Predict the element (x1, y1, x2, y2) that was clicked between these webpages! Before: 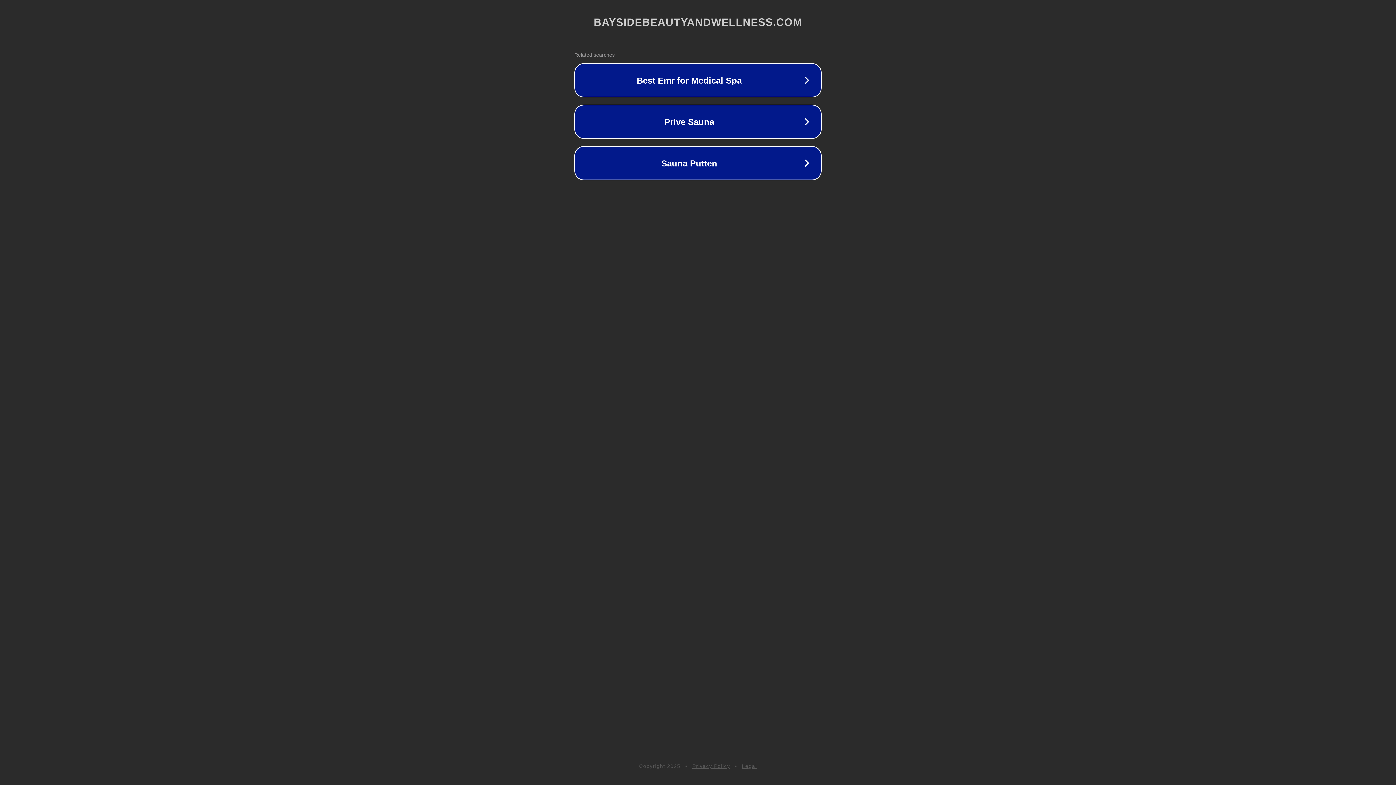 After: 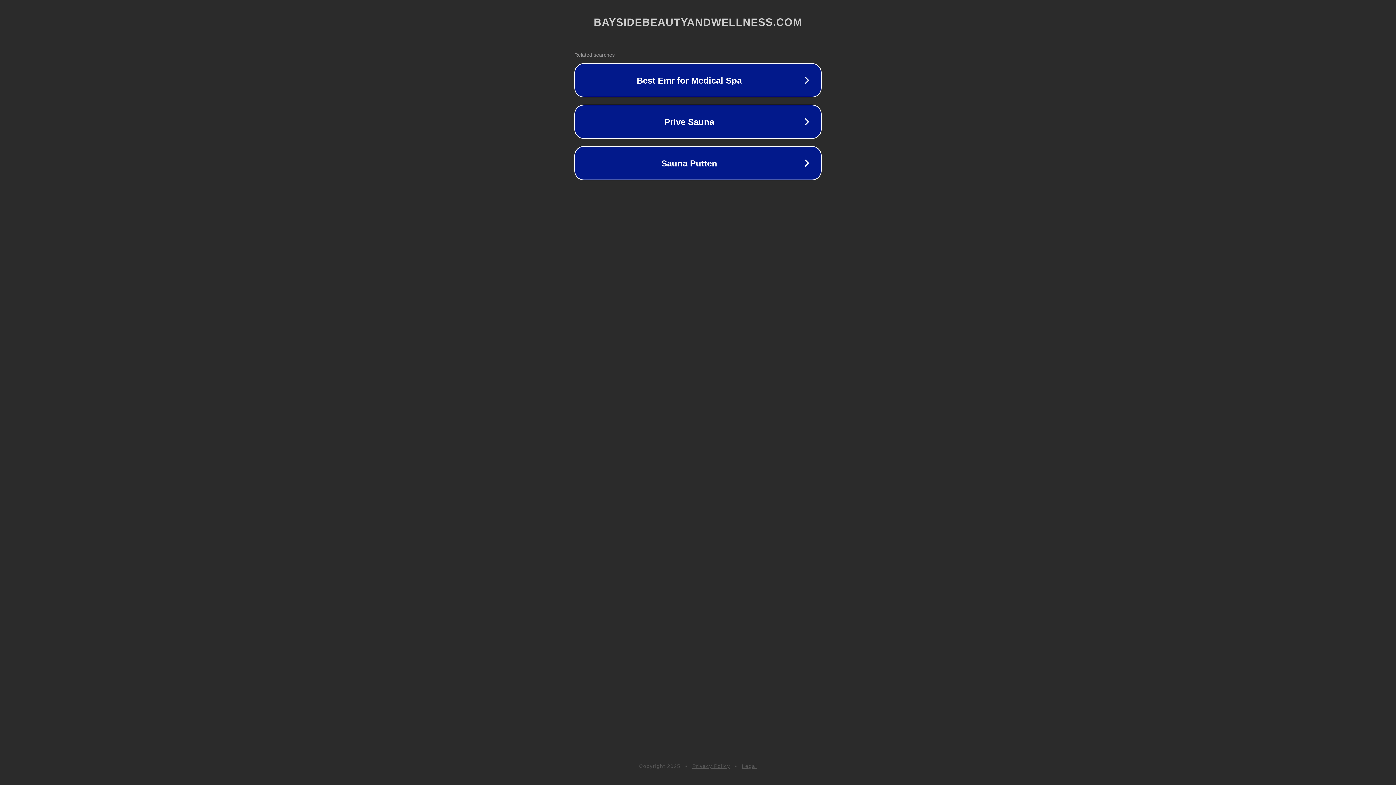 Action: label: Legal bbox: (742, 763, 757, 769)